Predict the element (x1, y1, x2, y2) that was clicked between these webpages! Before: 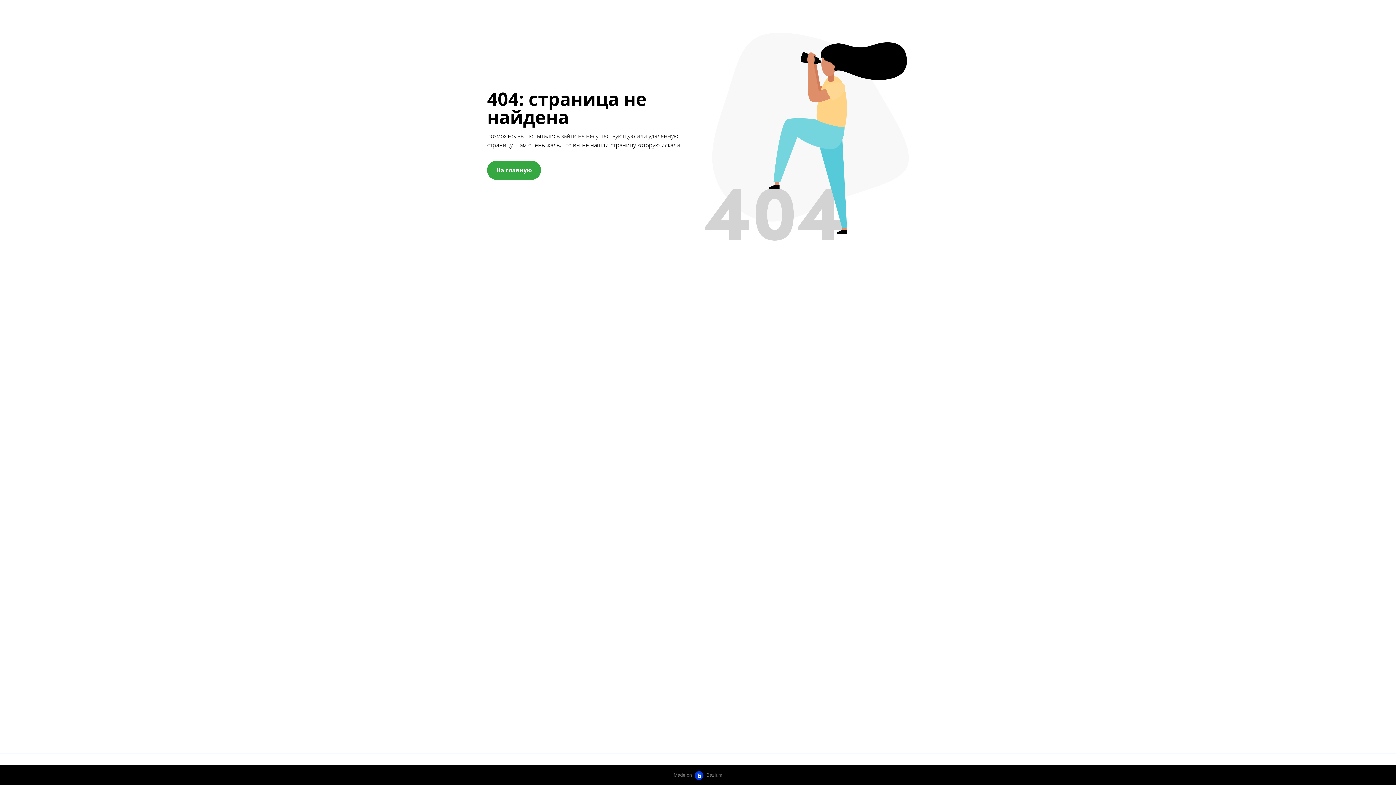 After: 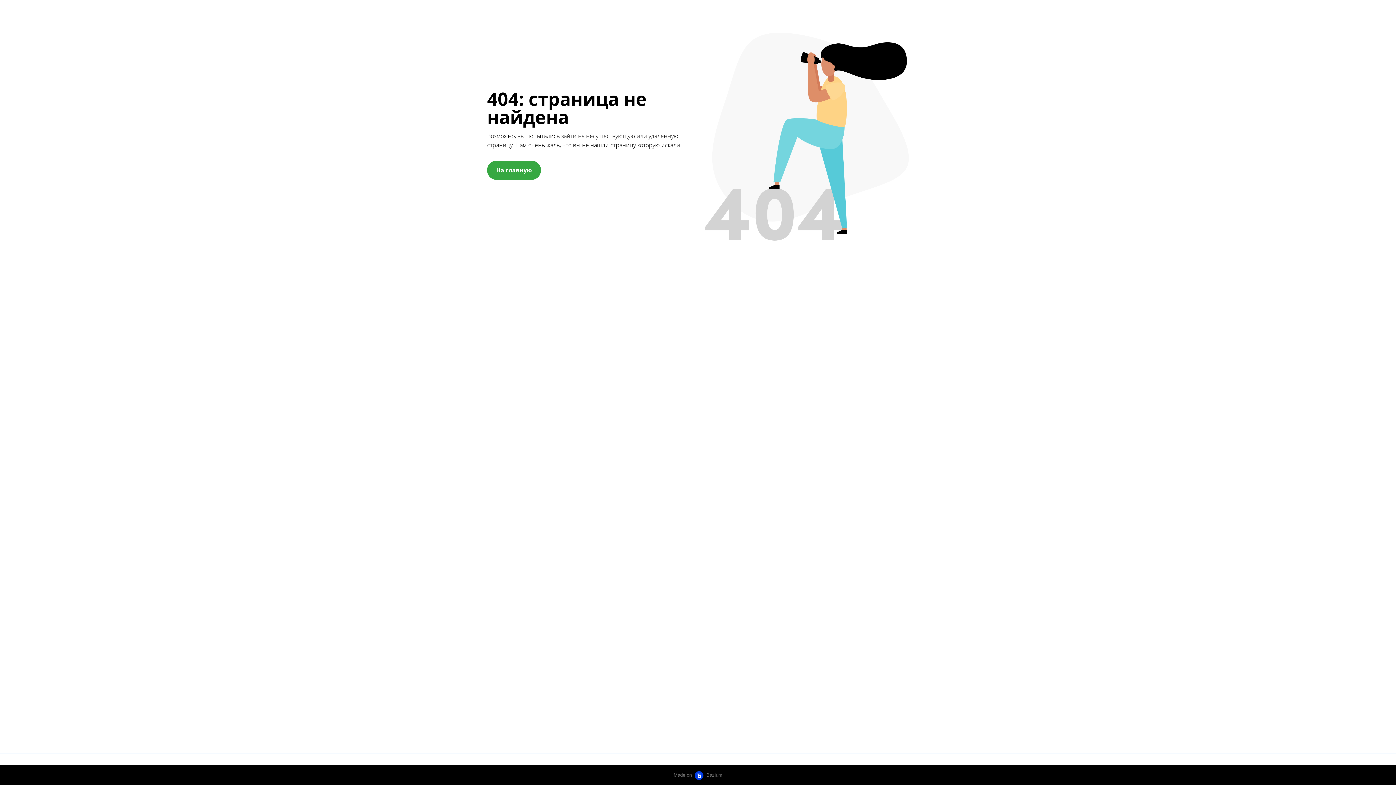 Action: bbox: (673, 772, 722, 778) label: Made on  Bazium